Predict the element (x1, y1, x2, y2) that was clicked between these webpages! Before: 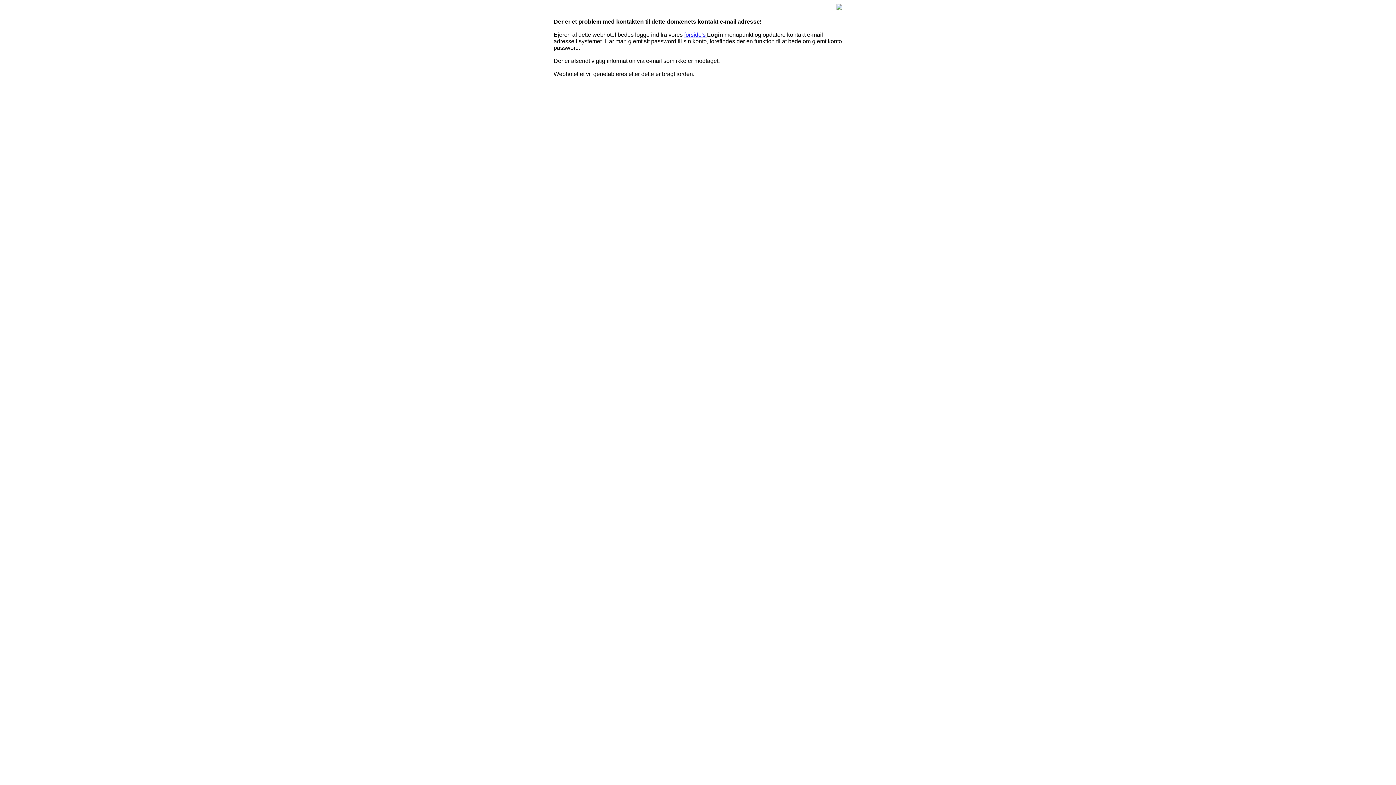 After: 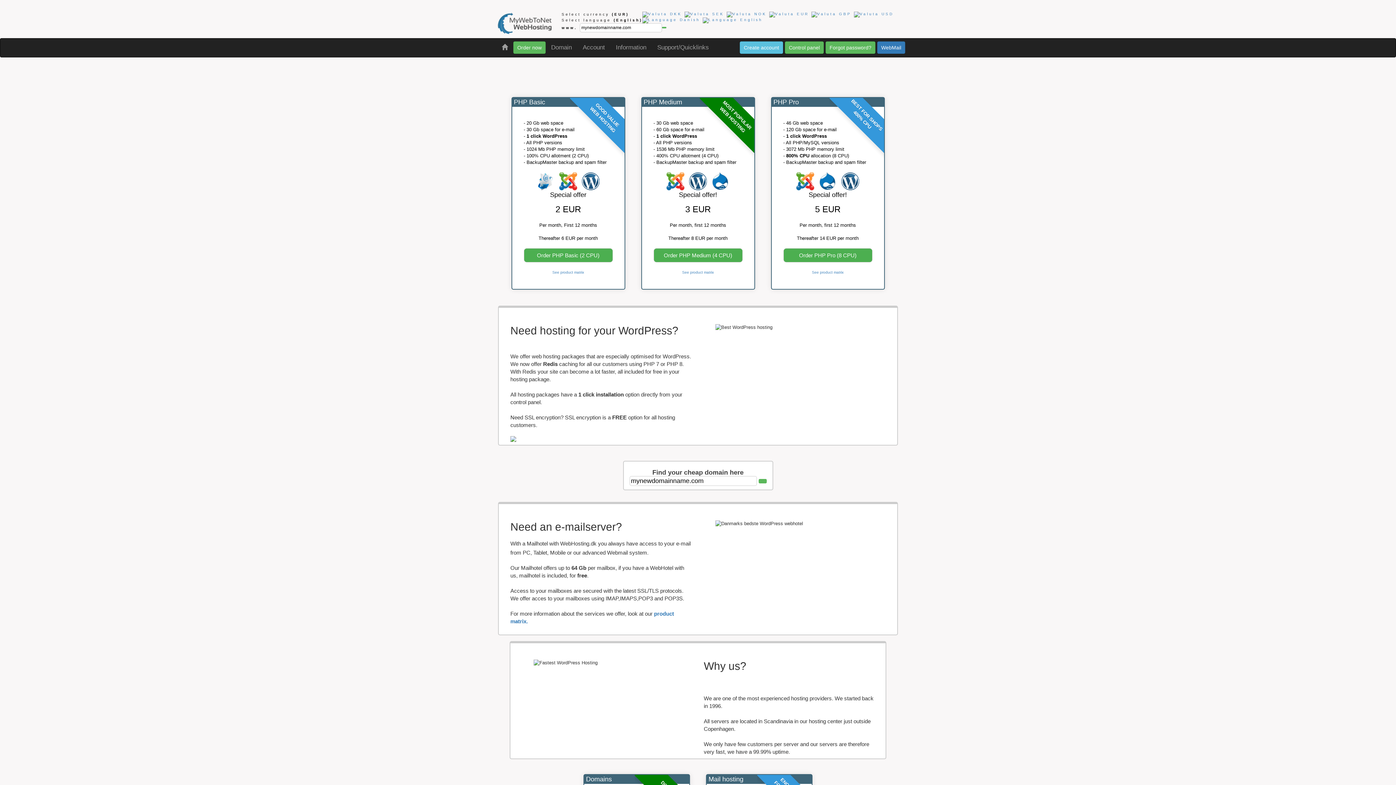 Action: bbox: (684, 31, 707, 37) label: forside's 